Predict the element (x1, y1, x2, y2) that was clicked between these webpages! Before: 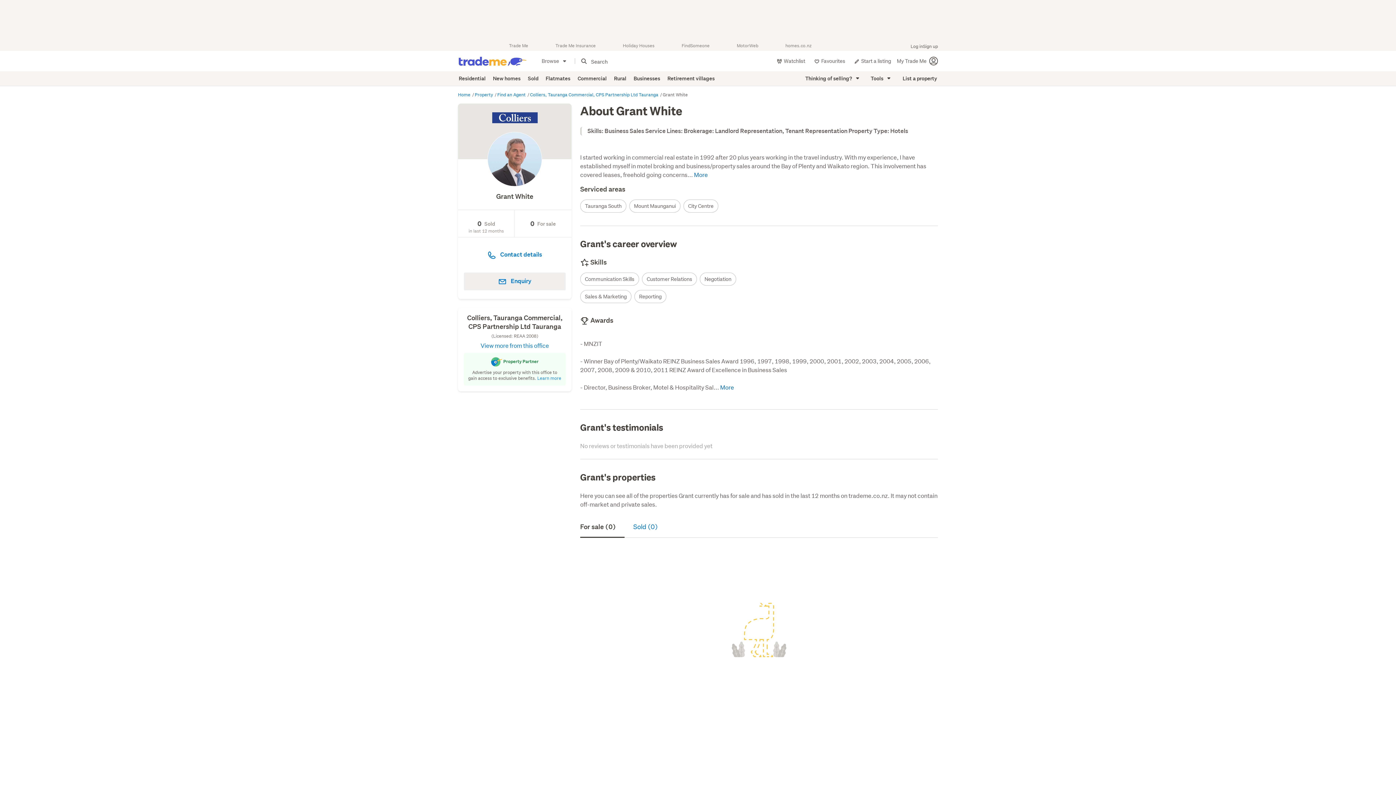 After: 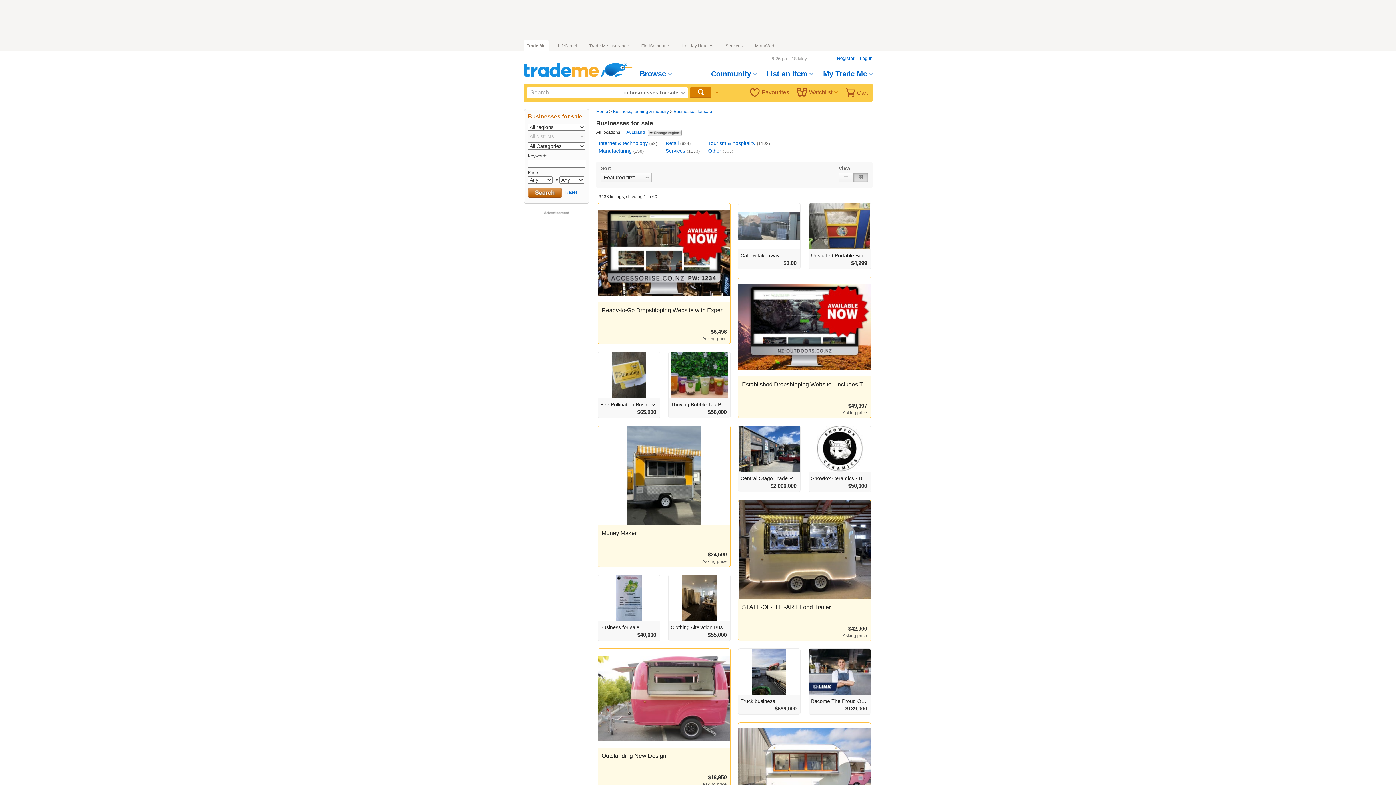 Action: label: Businesses bbox: (633, 72, 661, 85)